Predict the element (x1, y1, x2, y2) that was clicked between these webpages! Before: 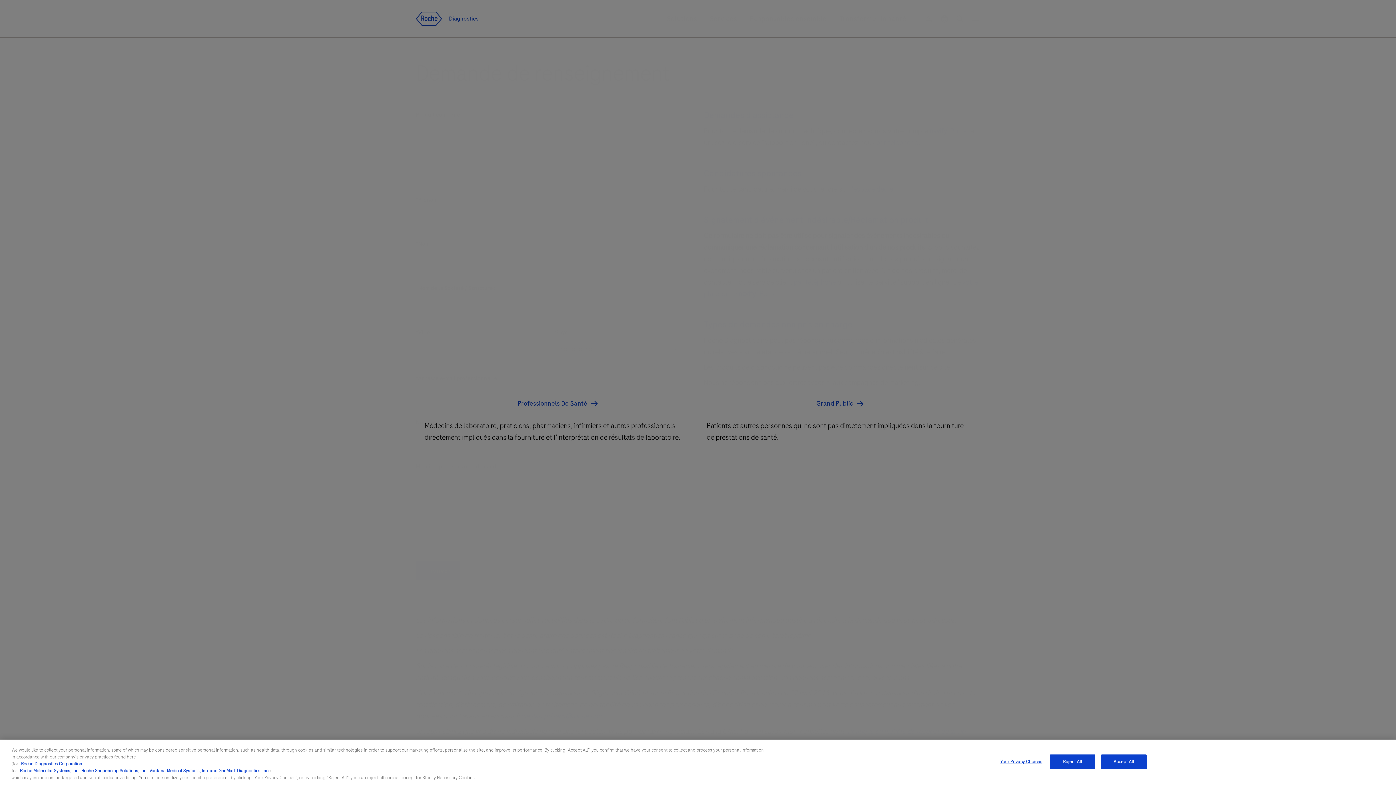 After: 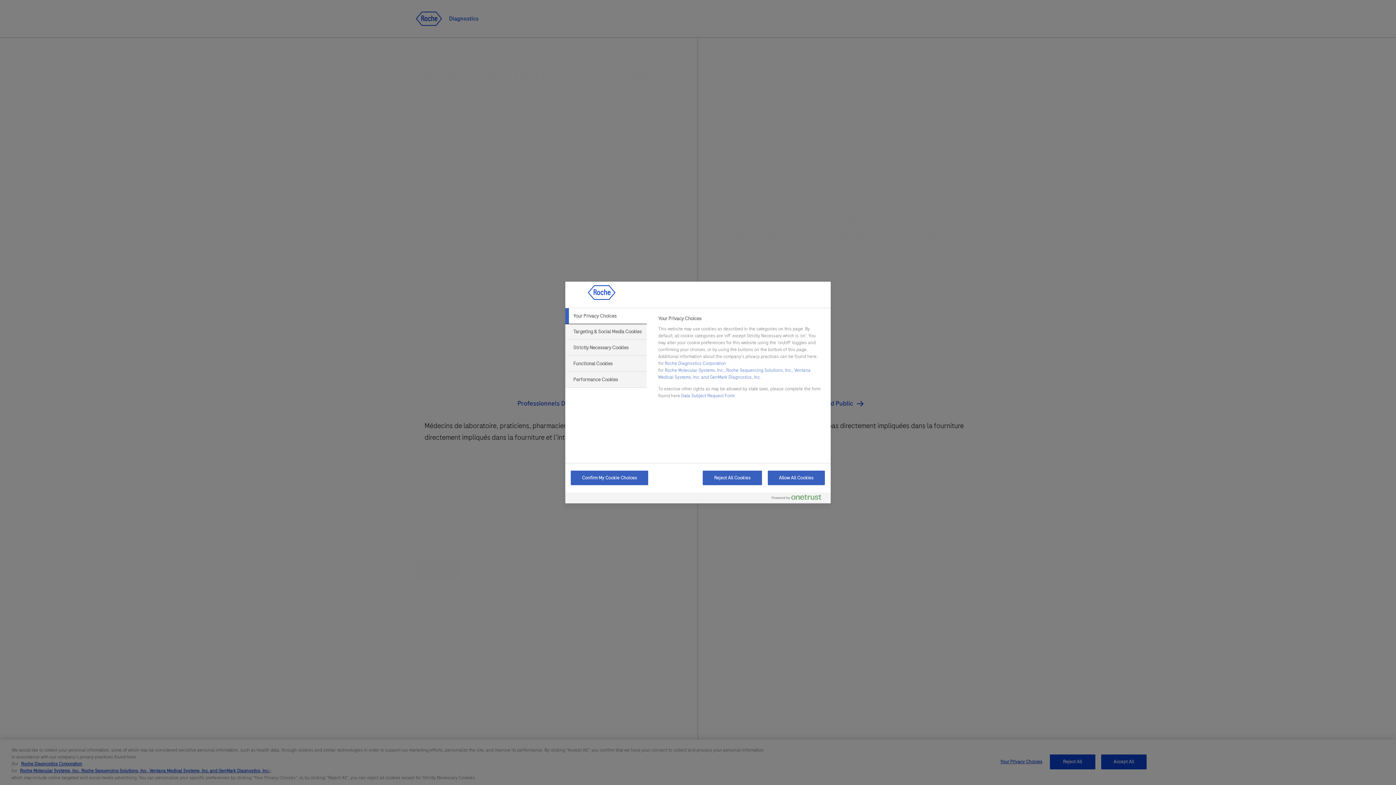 Action: bbox: (998, 755, 1044, 769) label: Your Privacy Choices